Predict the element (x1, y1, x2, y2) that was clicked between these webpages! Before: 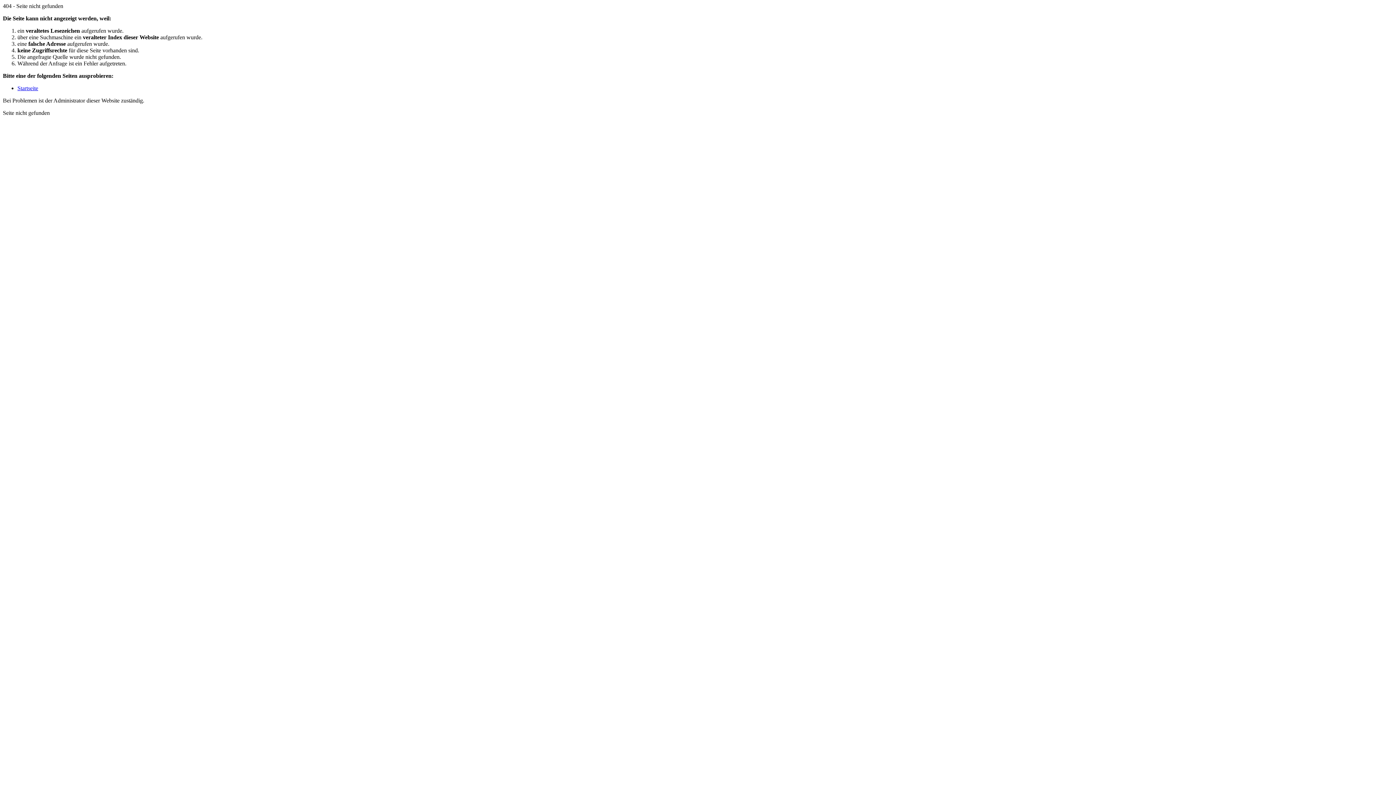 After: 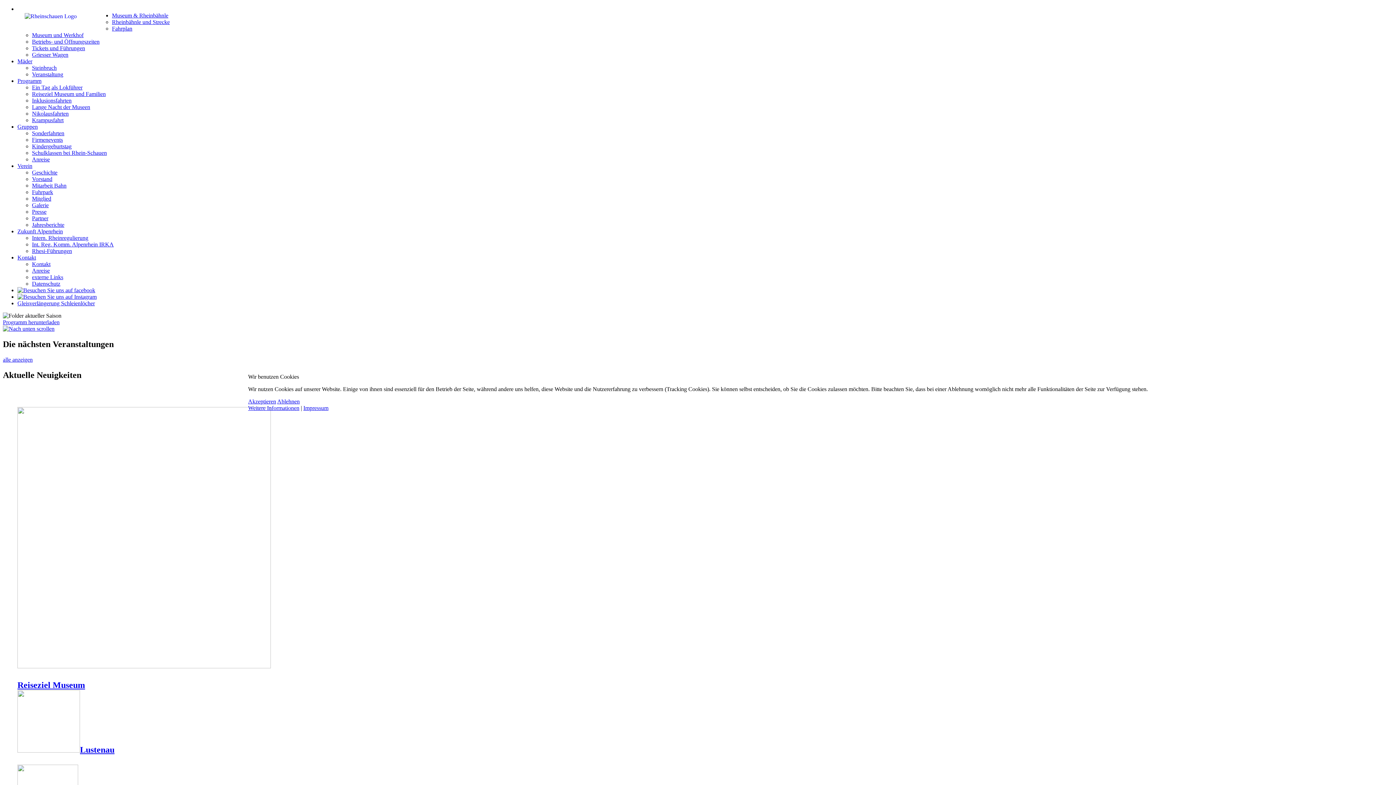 Action: label: Startseite bbox: (17, 85, 38, 91)